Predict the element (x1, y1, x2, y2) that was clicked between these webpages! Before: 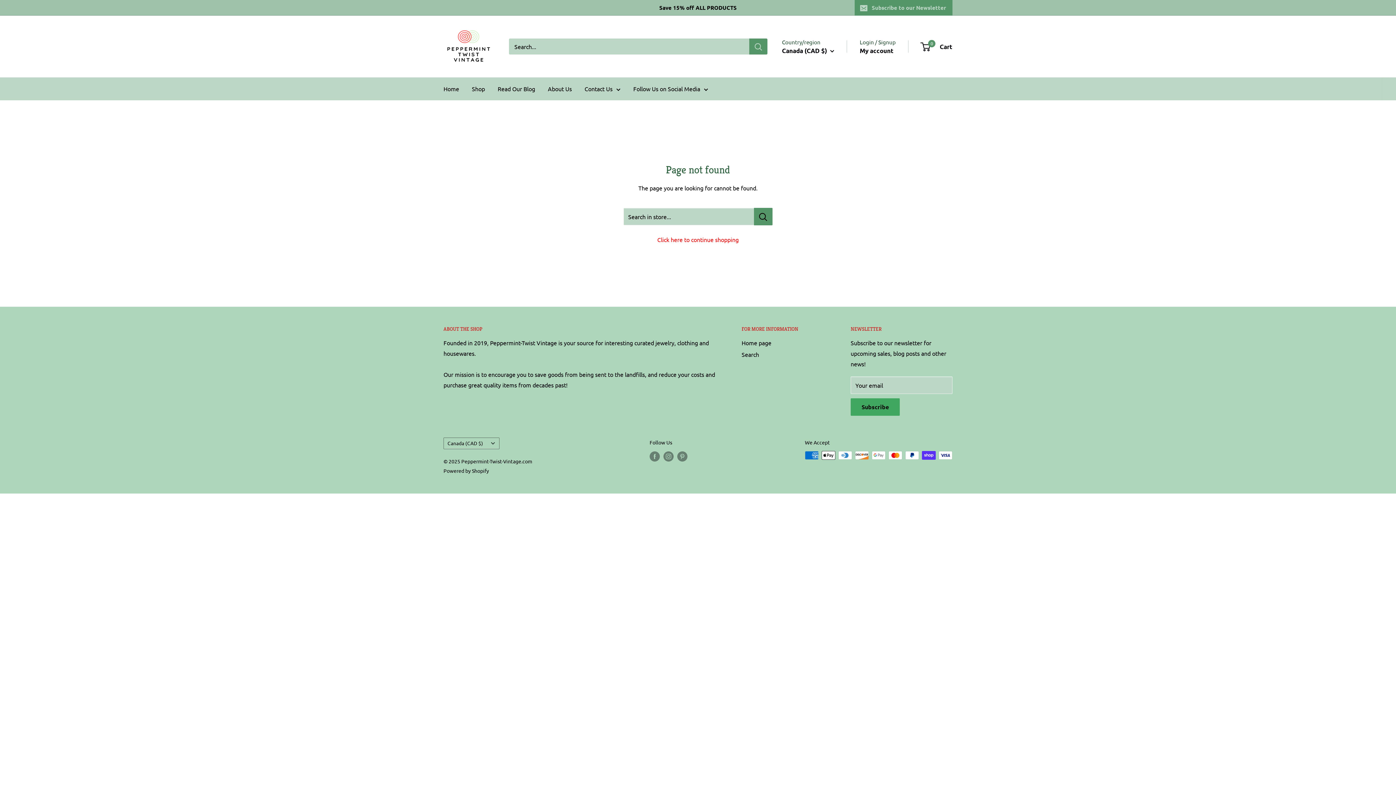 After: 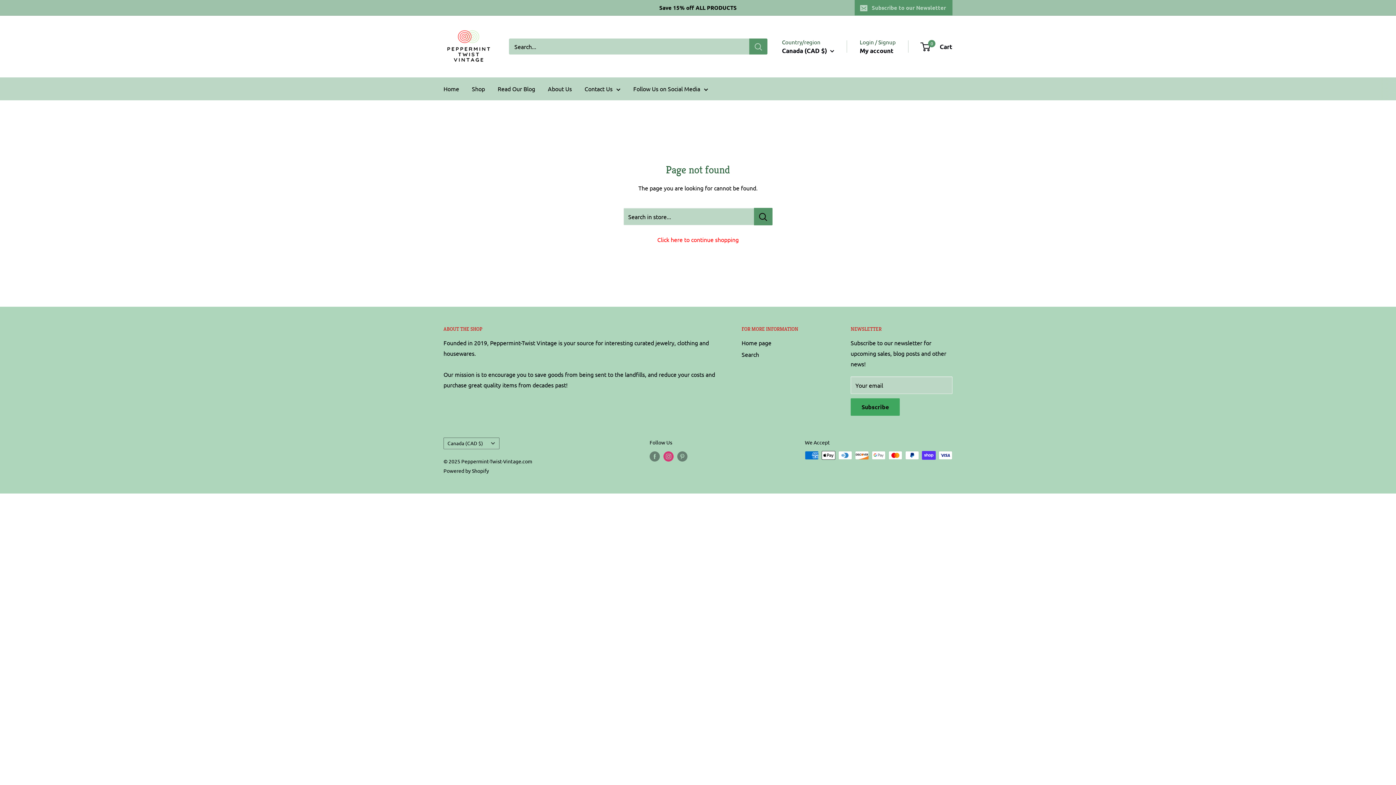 Action: bbox: (663, 451, 673, 461) label: Follow us on Instagram